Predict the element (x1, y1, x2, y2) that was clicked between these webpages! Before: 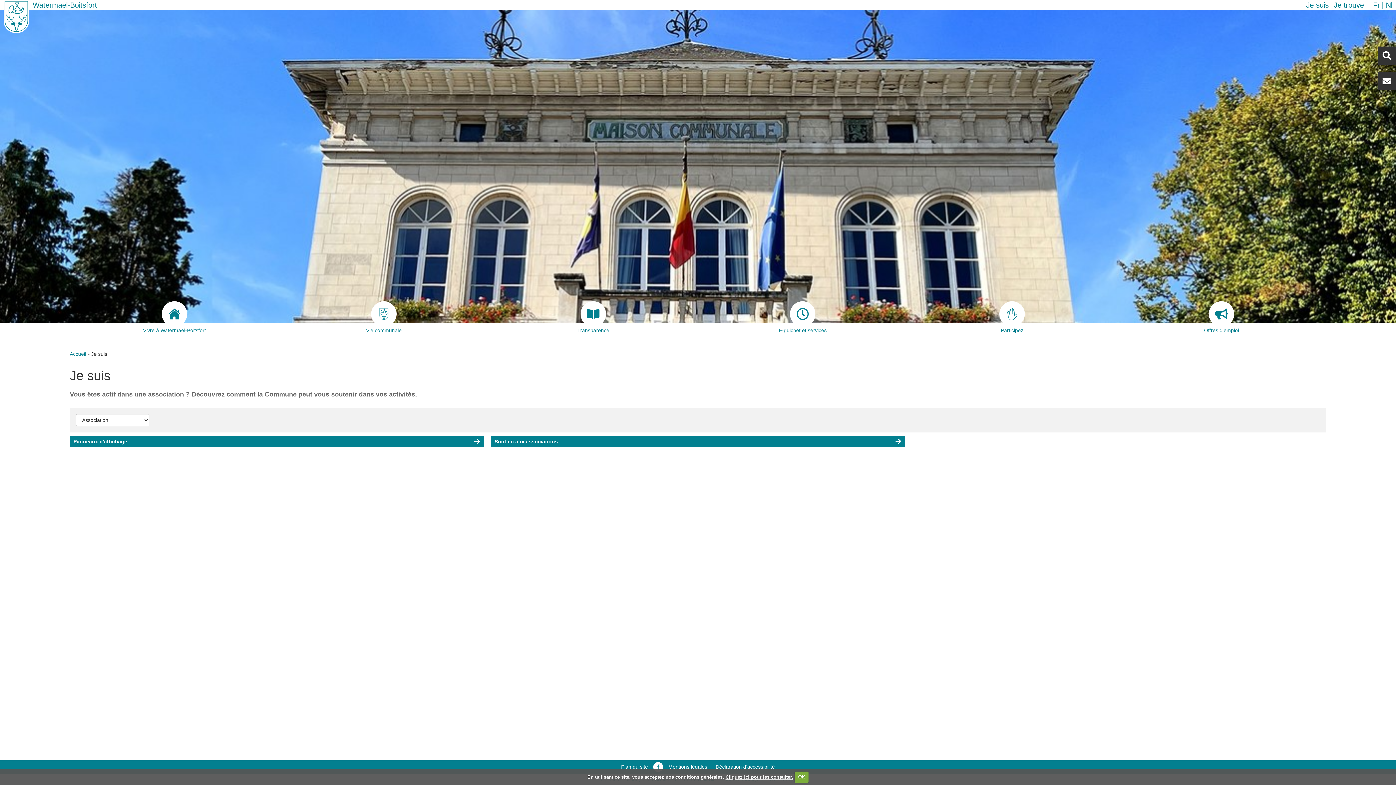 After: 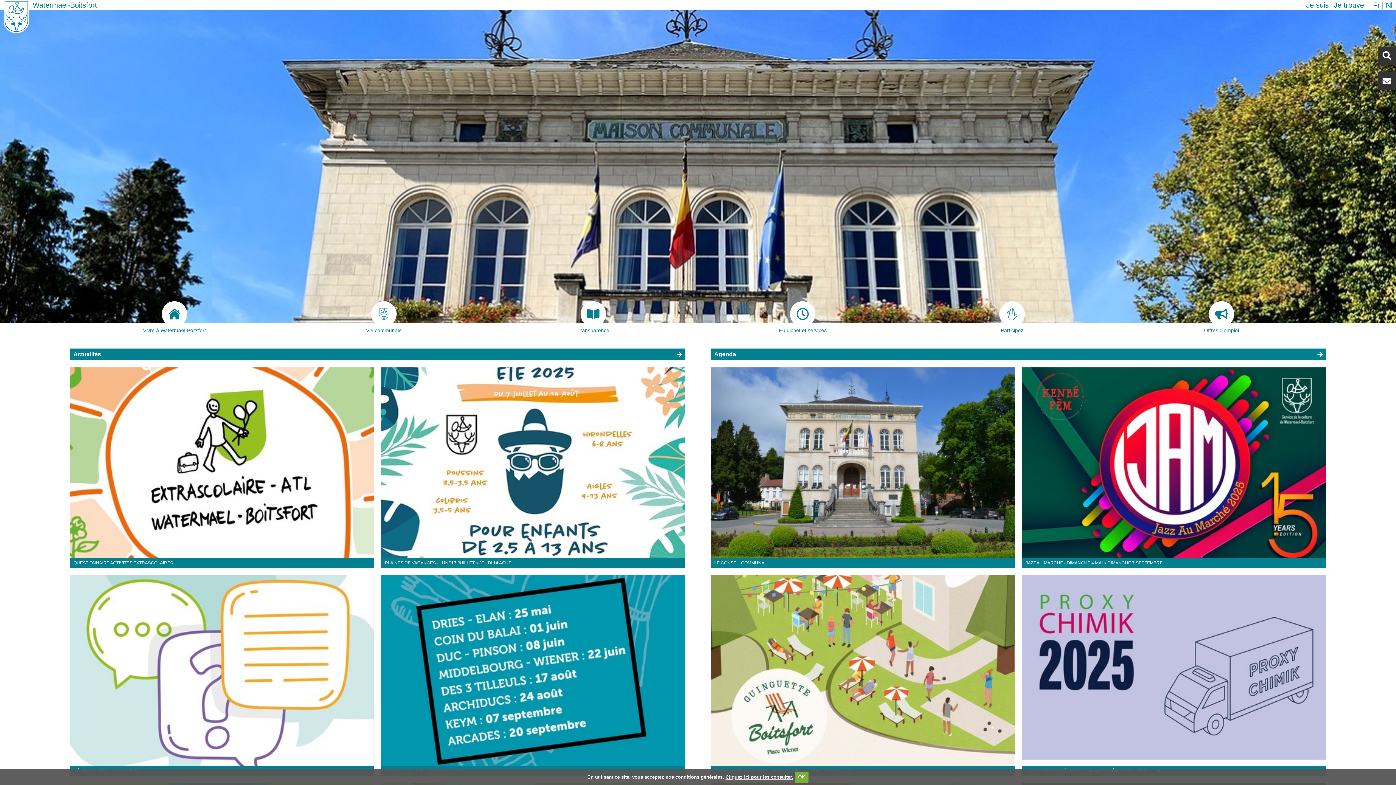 Action: label: Watermael-Boitsfort bbox: (32, 1, 97, 9)